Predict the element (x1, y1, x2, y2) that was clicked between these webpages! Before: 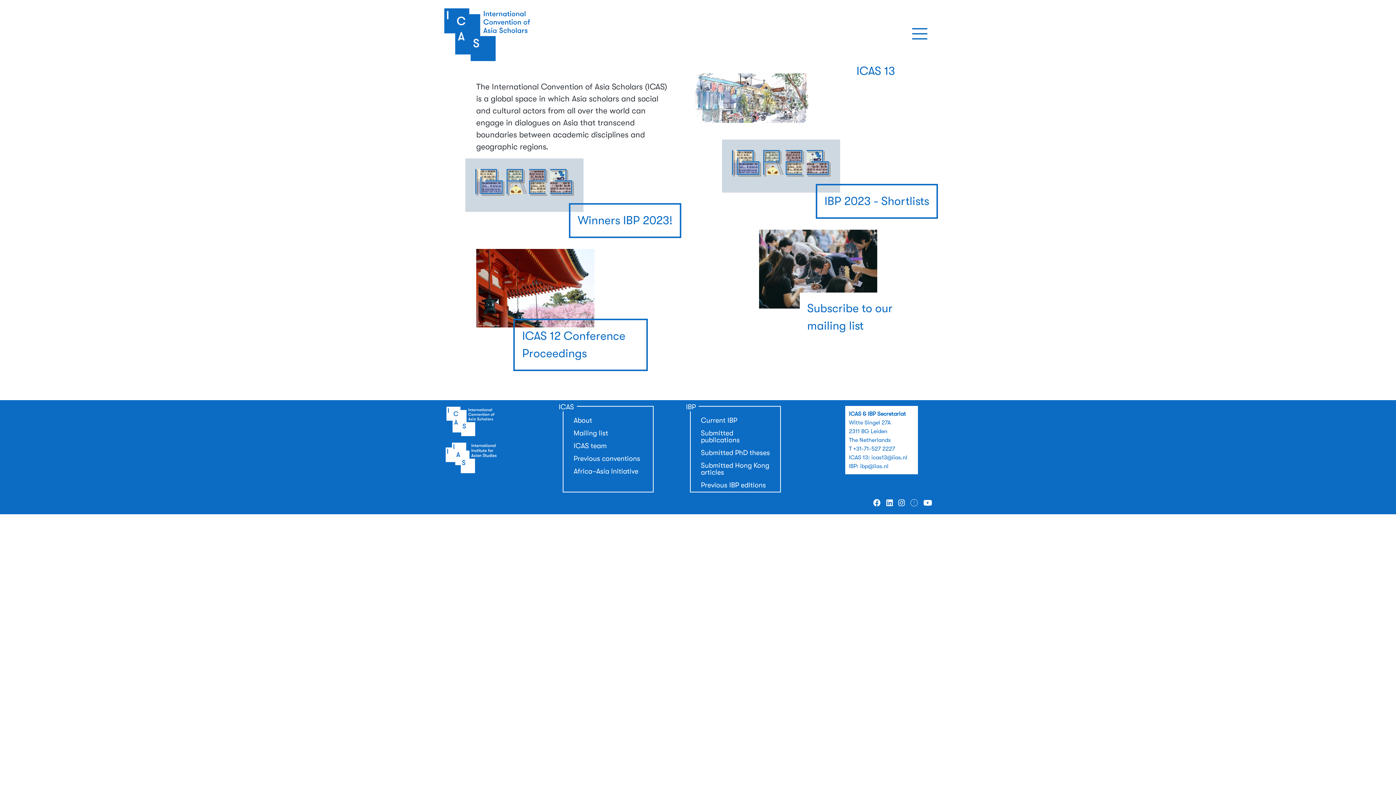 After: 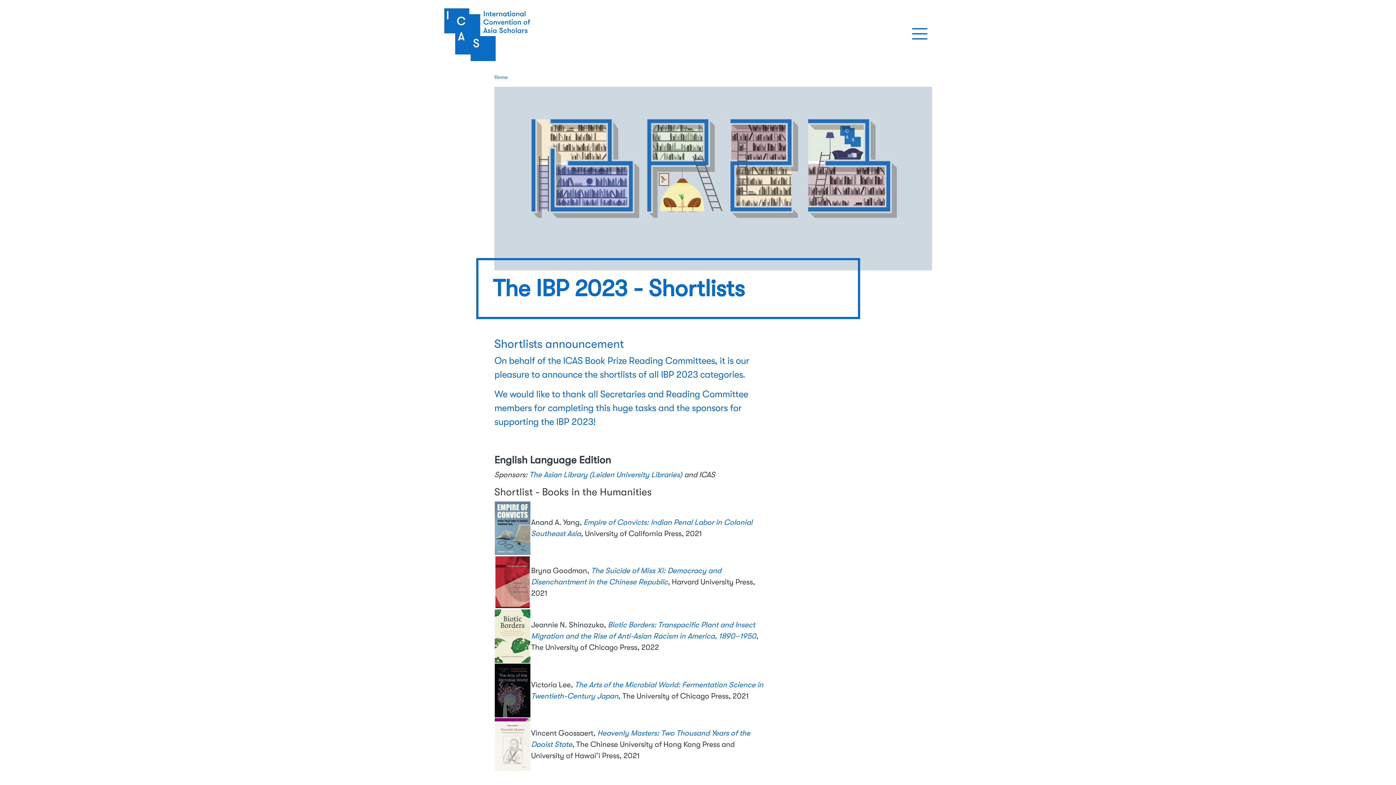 Action: bbox: (722, 165, 840, 171)